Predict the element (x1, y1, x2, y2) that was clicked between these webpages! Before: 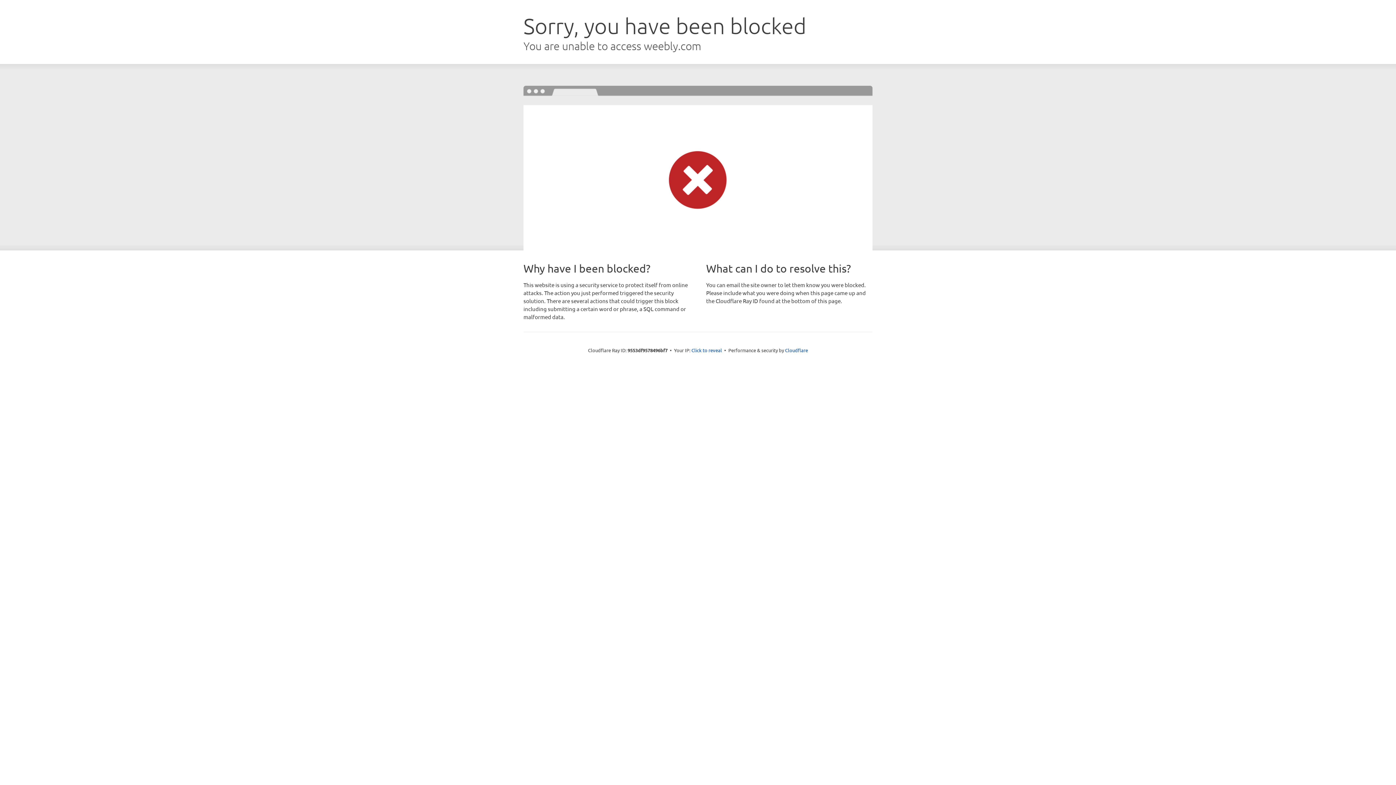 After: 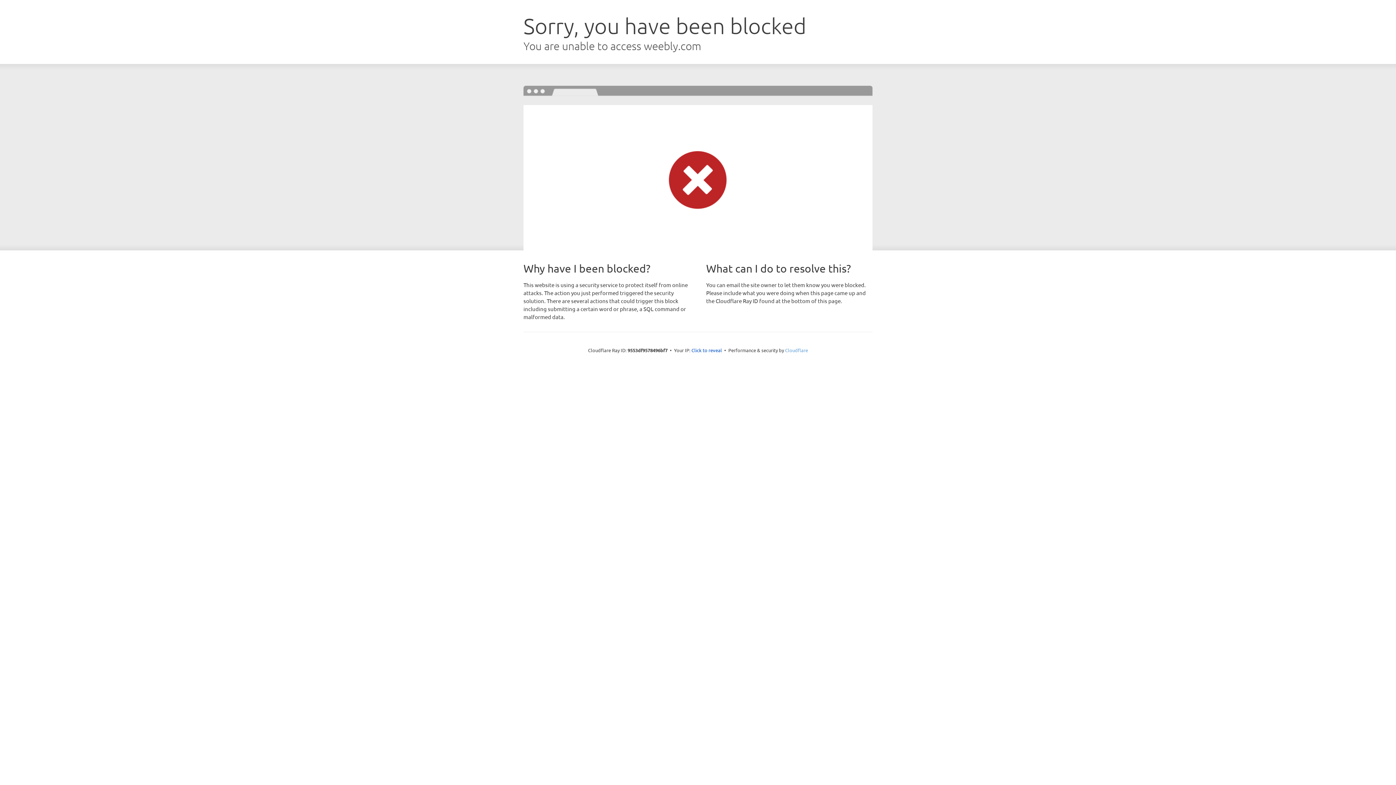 Action: label: Cloudflare bbox: (785, 347, 808, 353)